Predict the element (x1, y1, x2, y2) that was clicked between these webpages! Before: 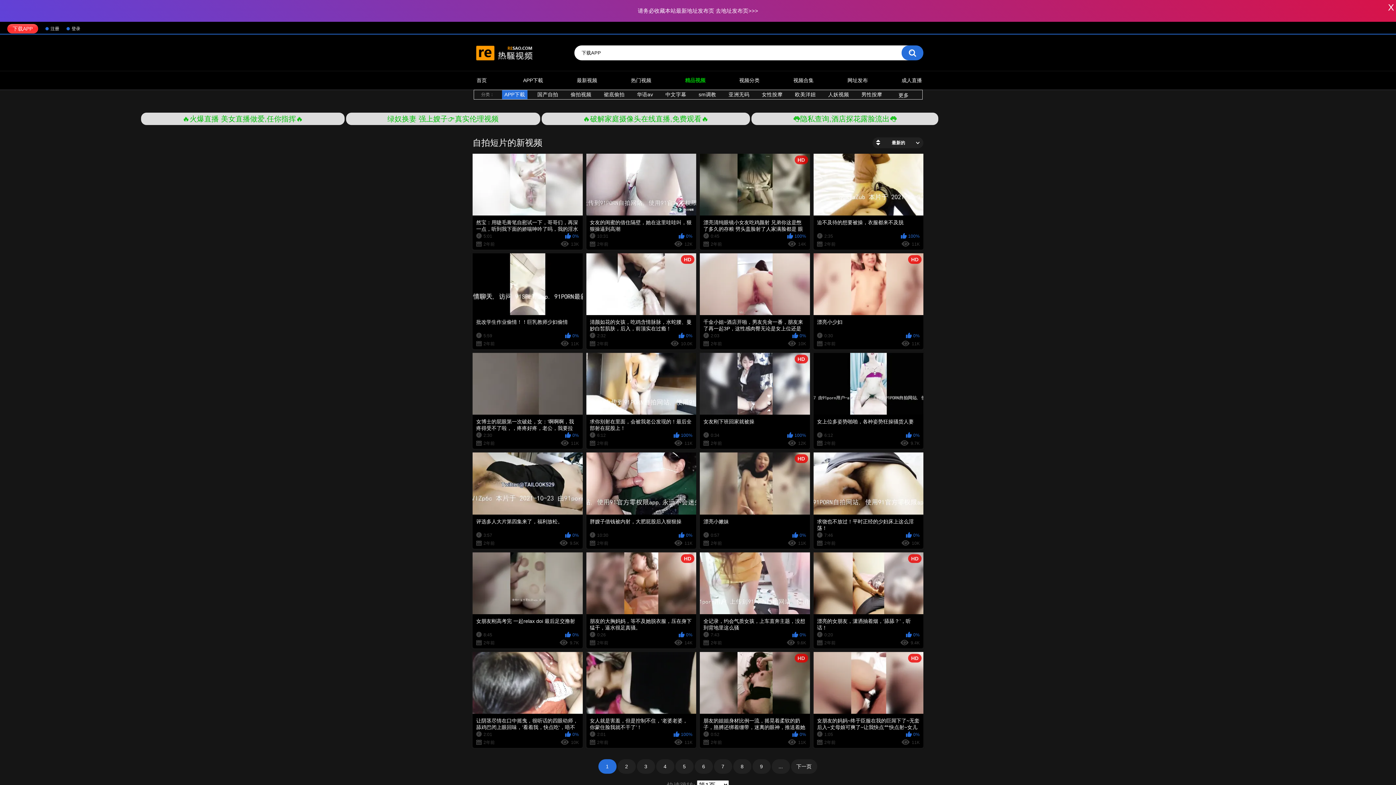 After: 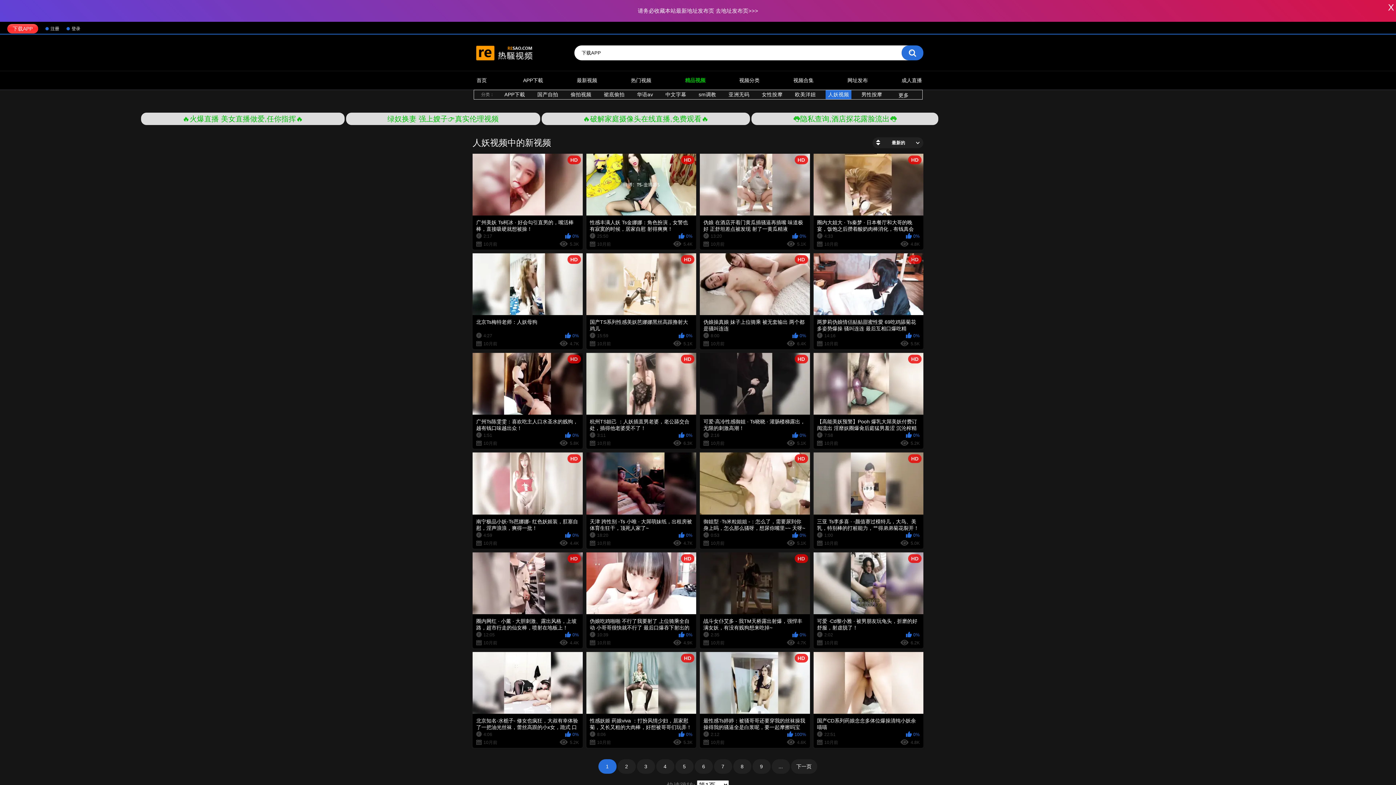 Action: label: 人妖视频 bbox: (825, 90, 851, 99)